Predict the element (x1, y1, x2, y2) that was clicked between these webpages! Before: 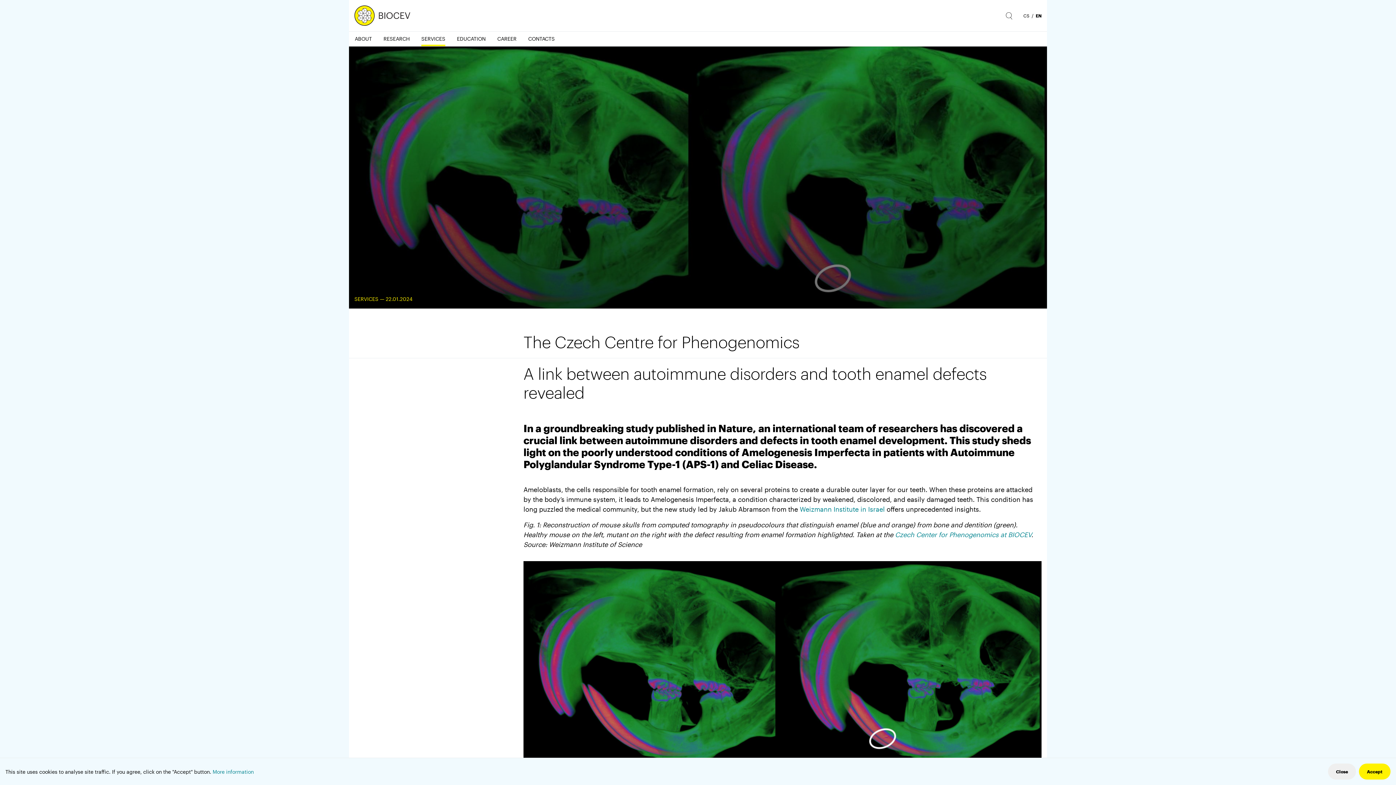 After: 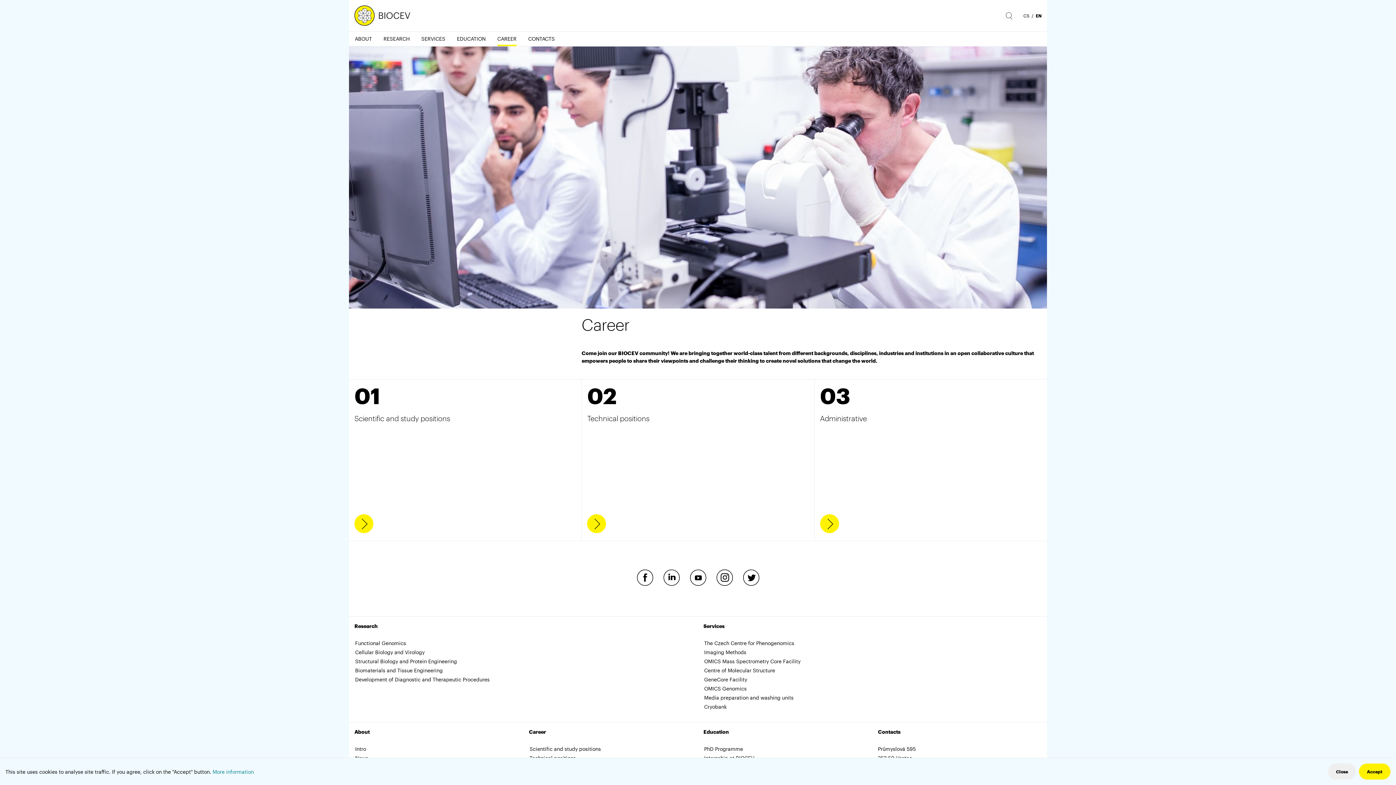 Action: label: CAREER bbox: (491, 31, 522, 46)